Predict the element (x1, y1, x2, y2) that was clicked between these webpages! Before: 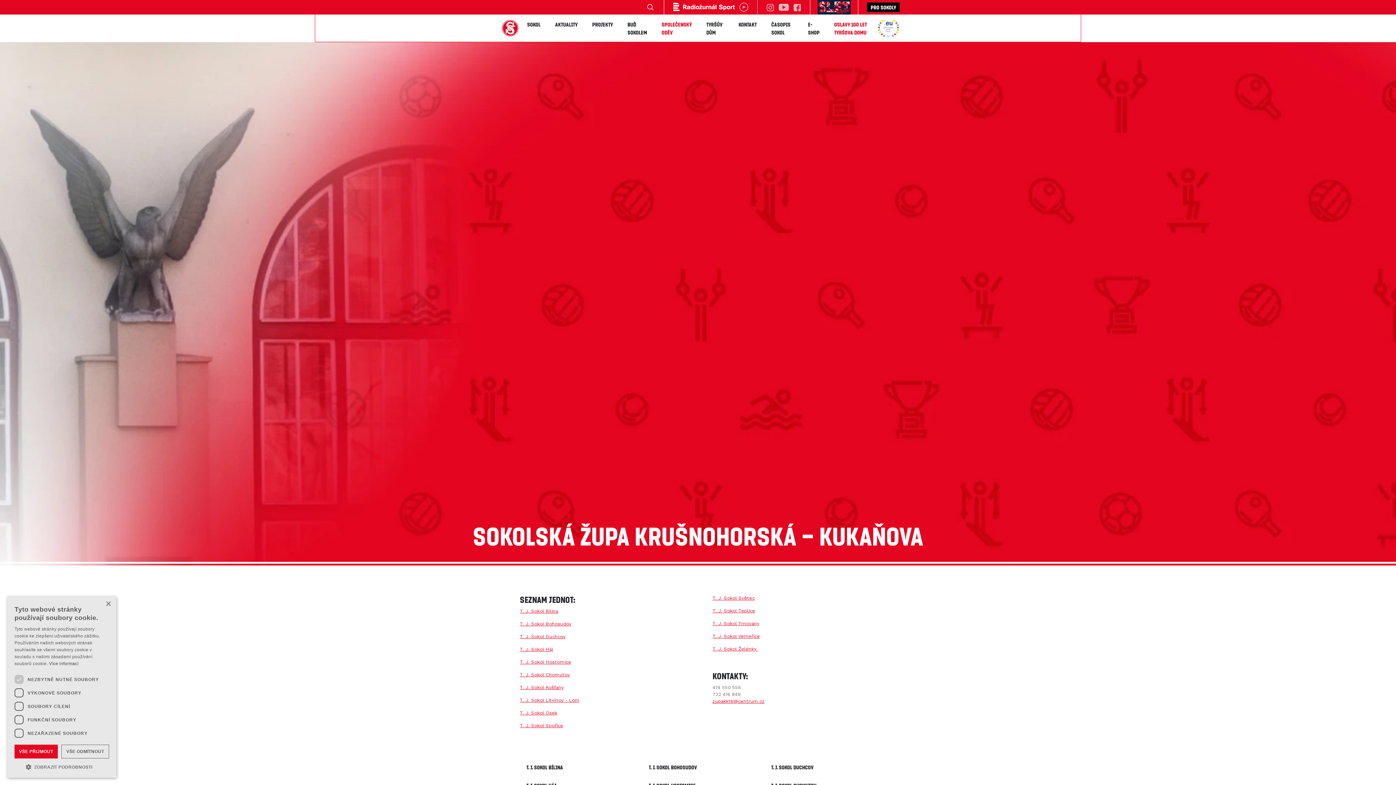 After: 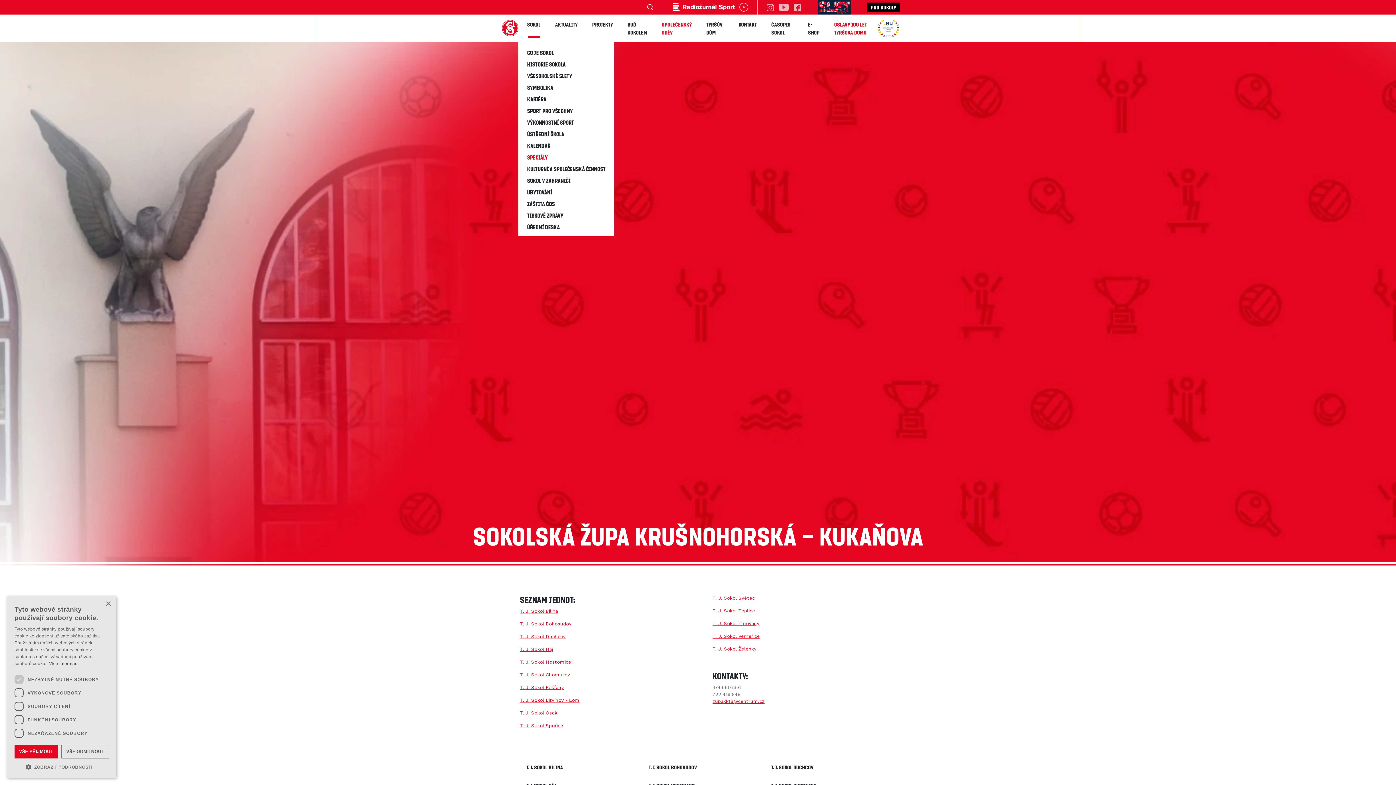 Action: label: Sokol bbox: (527, 20, 540, 28)